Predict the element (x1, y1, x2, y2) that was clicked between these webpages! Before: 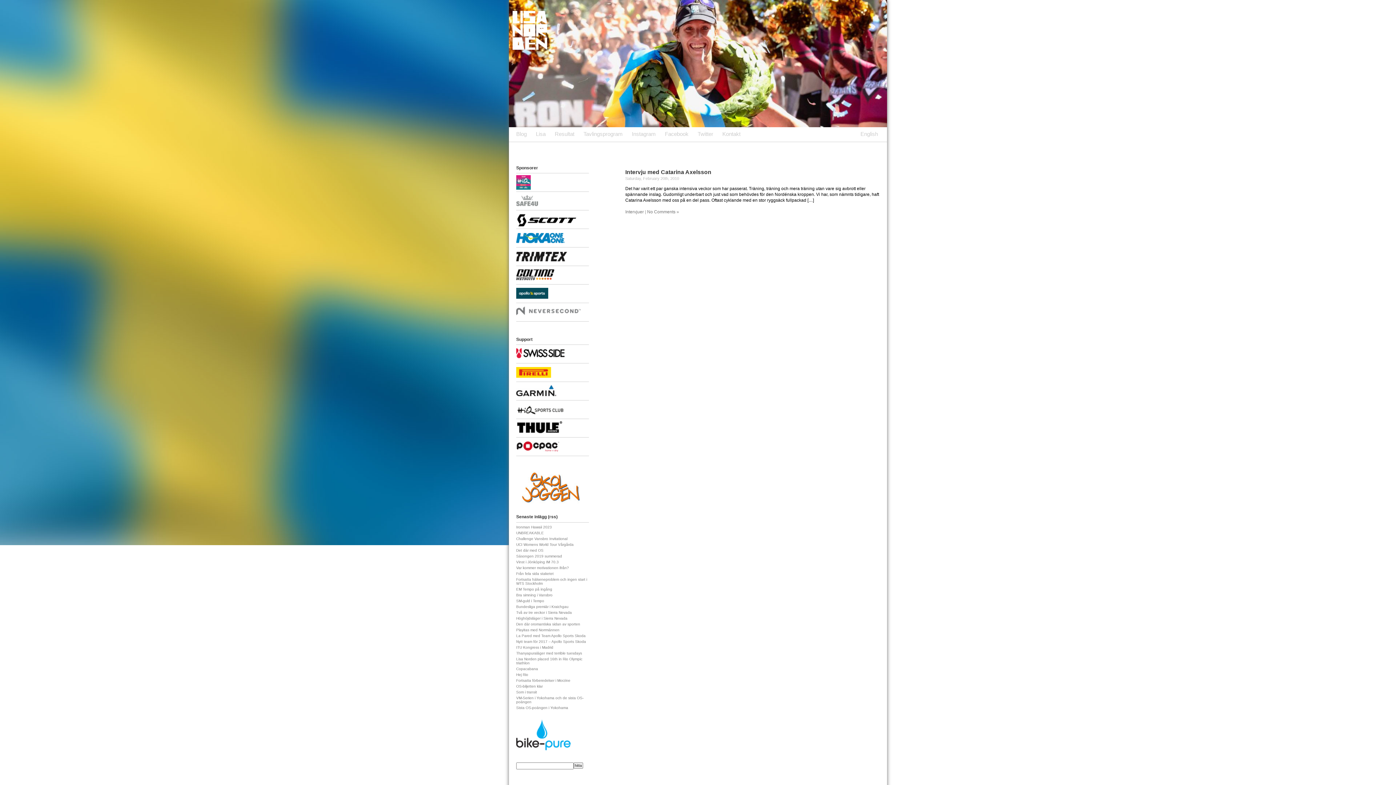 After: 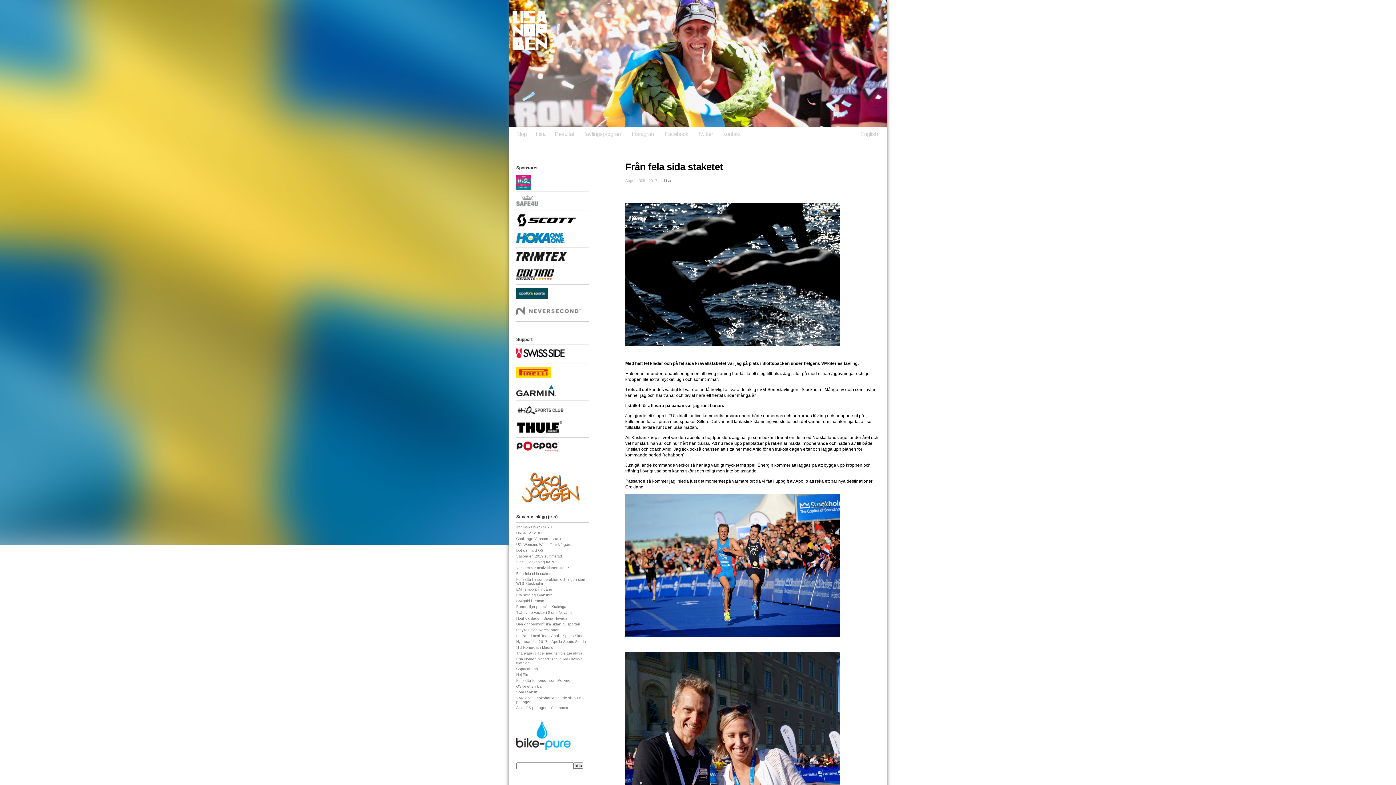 Action: bbox: (516, 572, 553, 576) label: Från fela sida staketet